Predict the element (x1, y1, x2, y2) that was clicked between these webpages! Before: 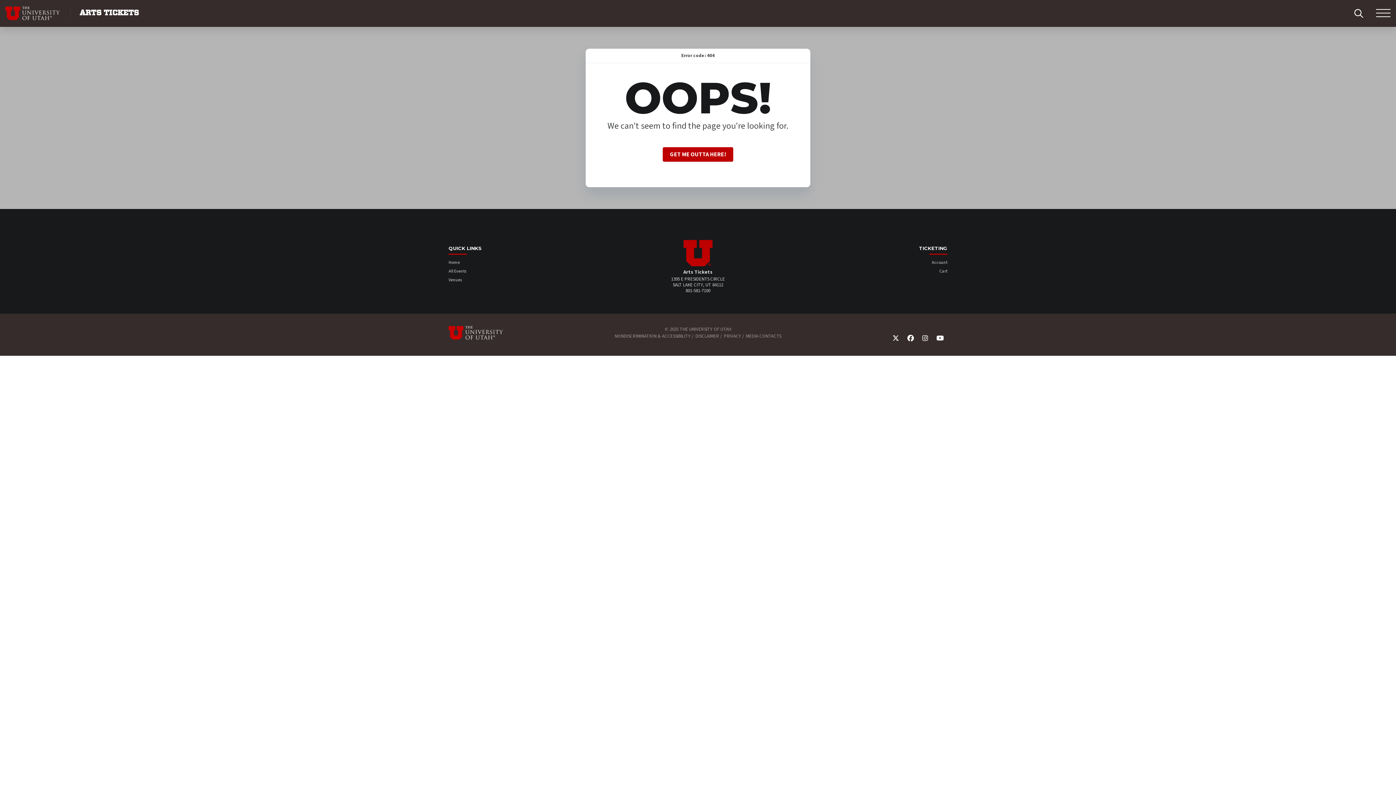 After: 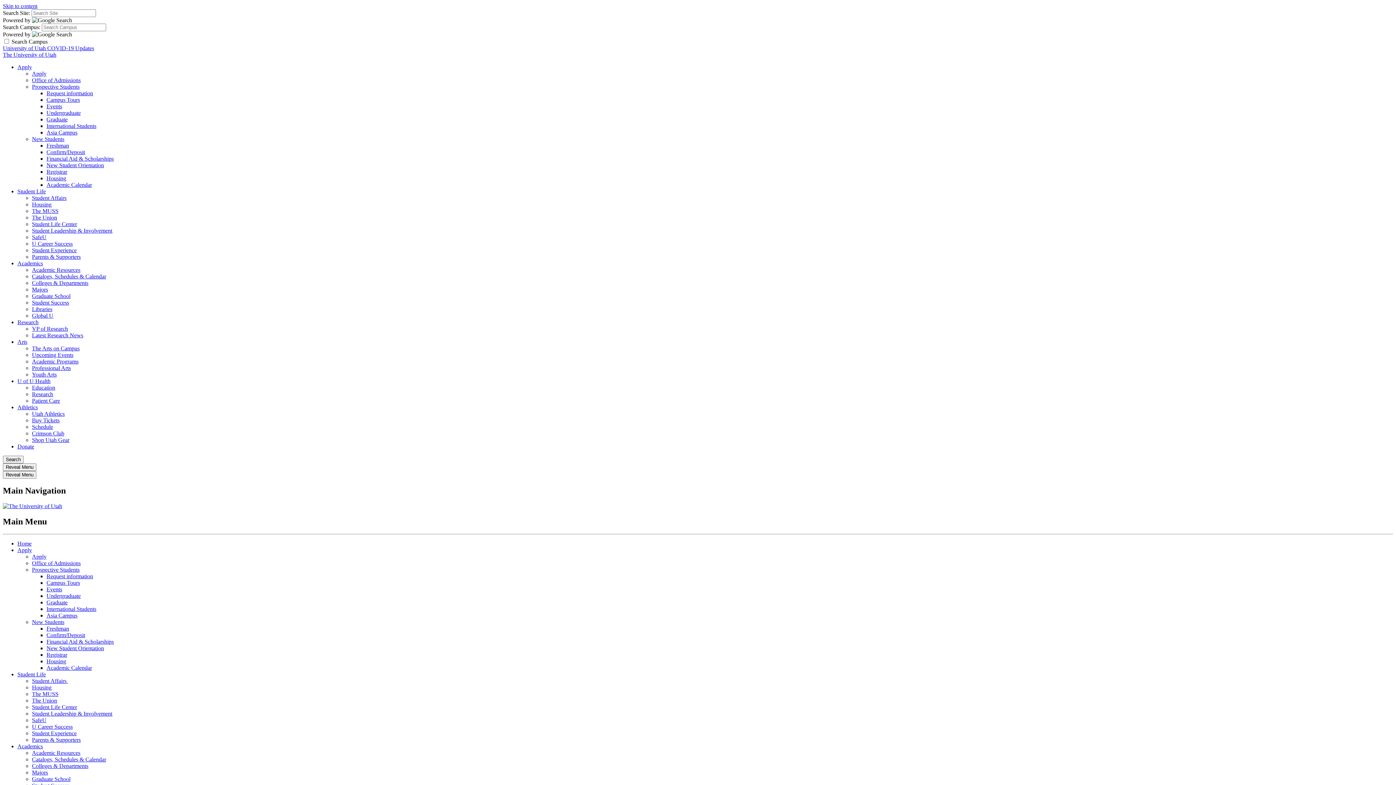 Action: label: Visit University of Utah Homepage bbox: (5, 6, 70, 20)